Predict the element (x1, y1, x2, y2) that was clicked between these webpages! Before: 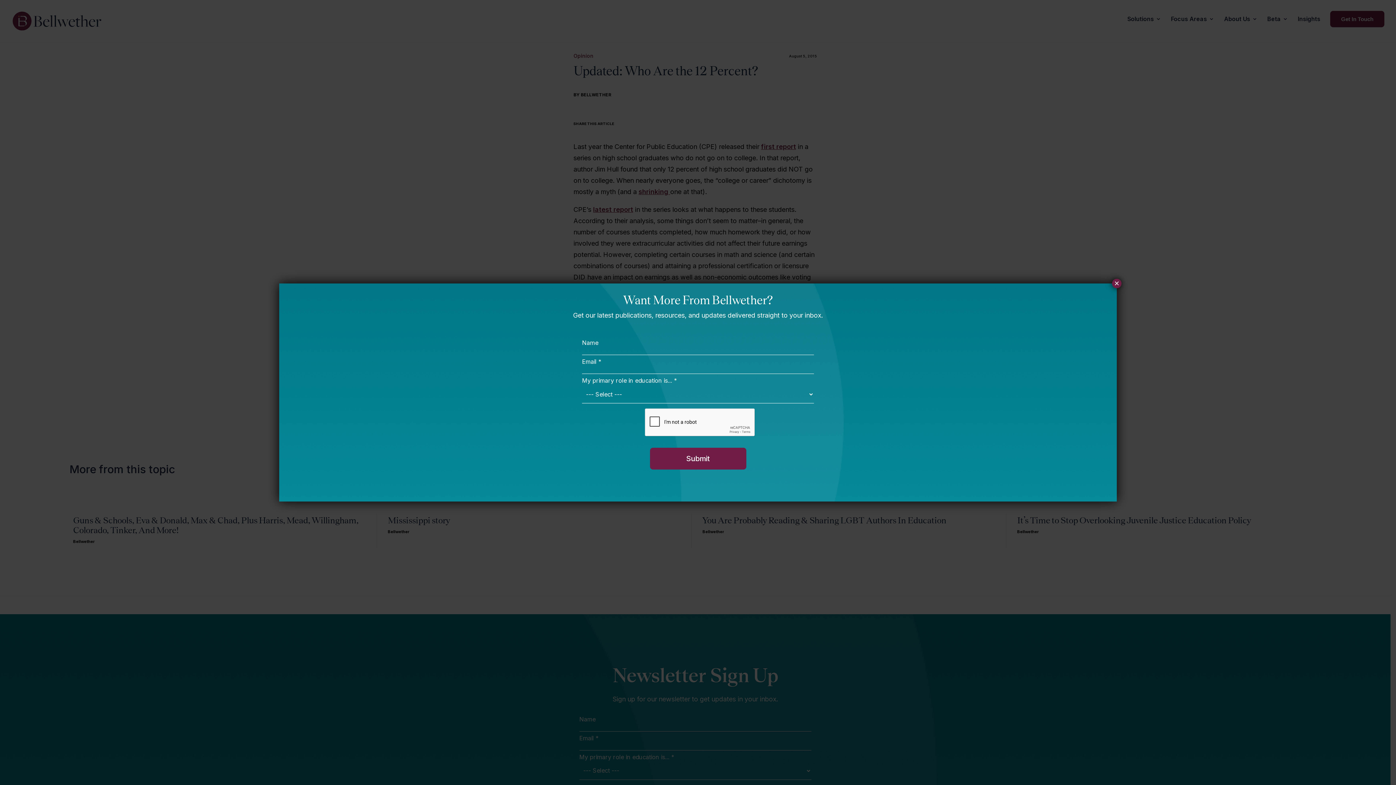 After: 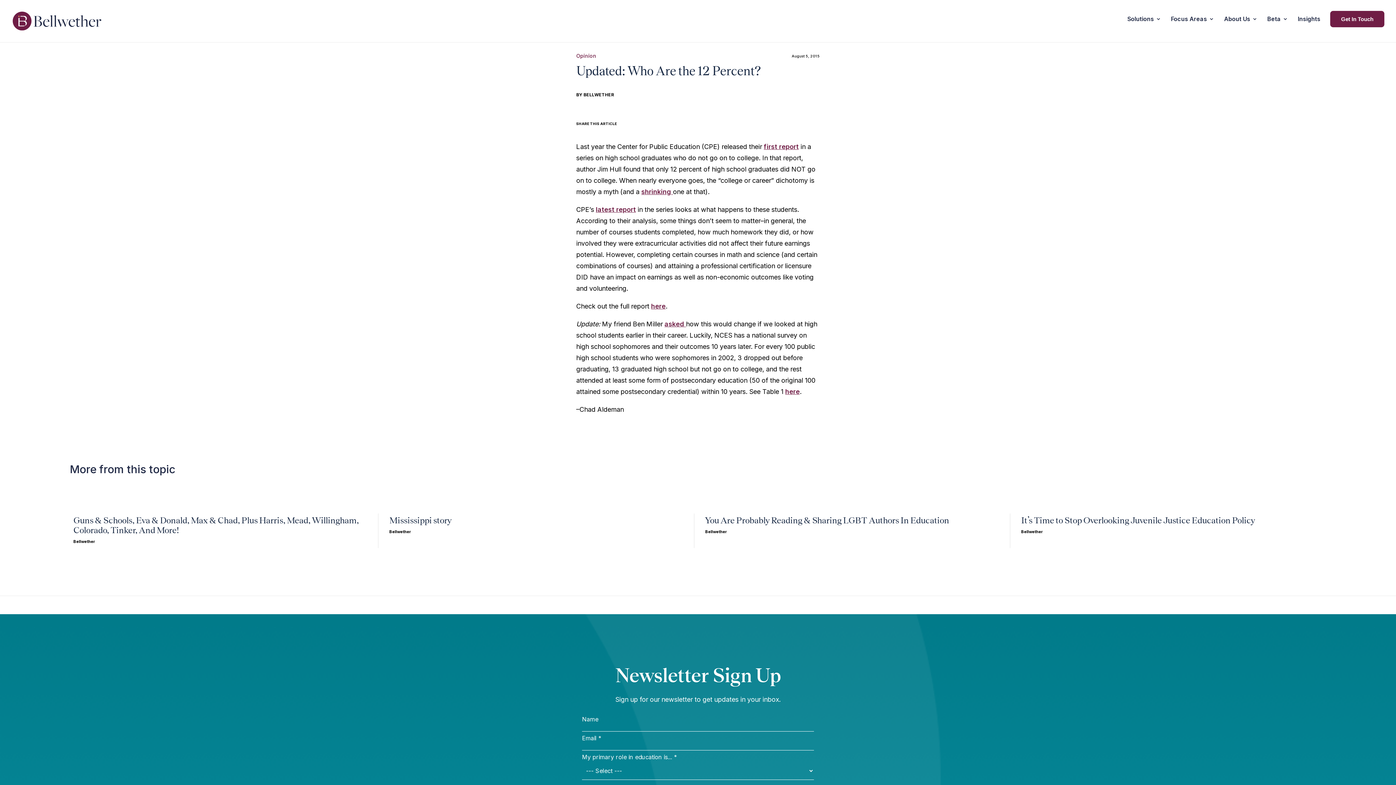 Action: bbox: (1112, 278, 1121, 288) label: Close